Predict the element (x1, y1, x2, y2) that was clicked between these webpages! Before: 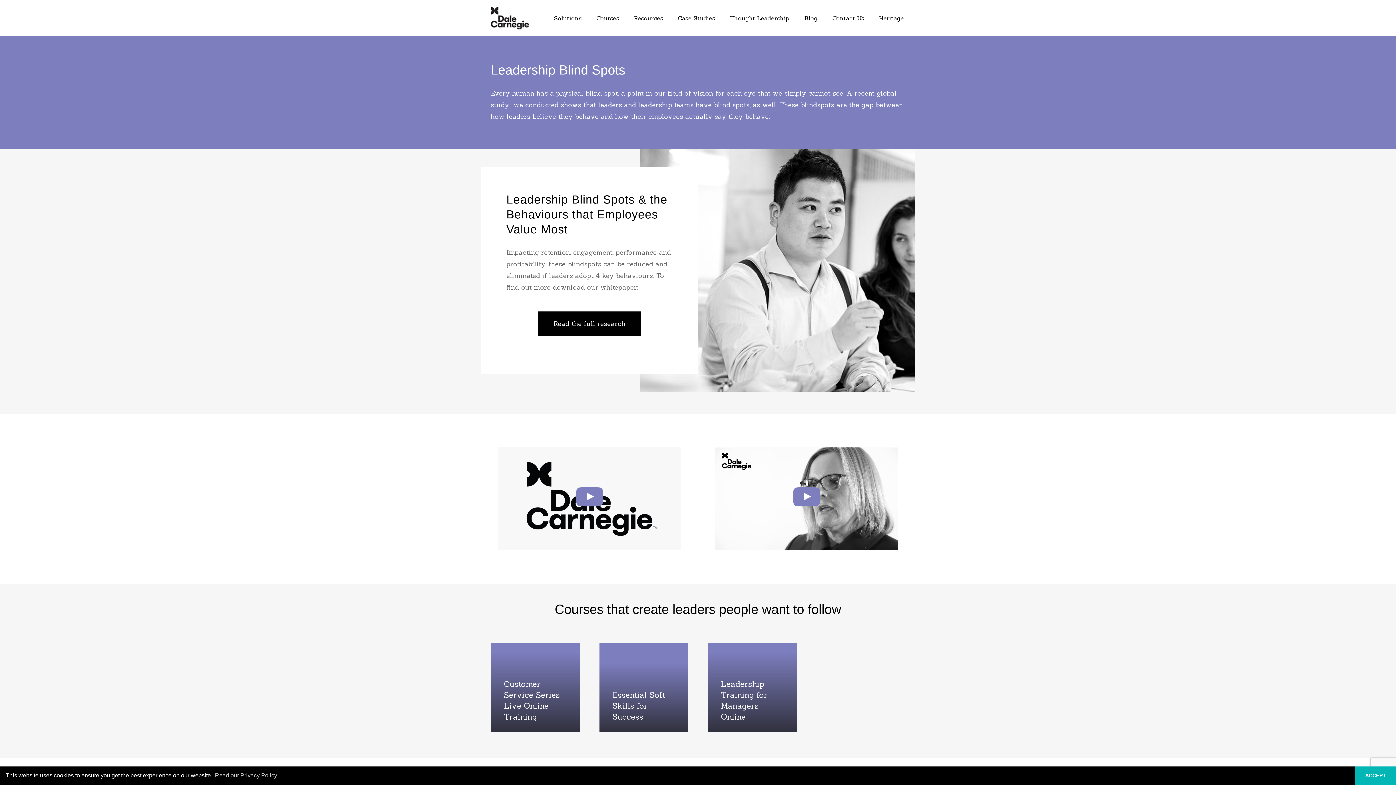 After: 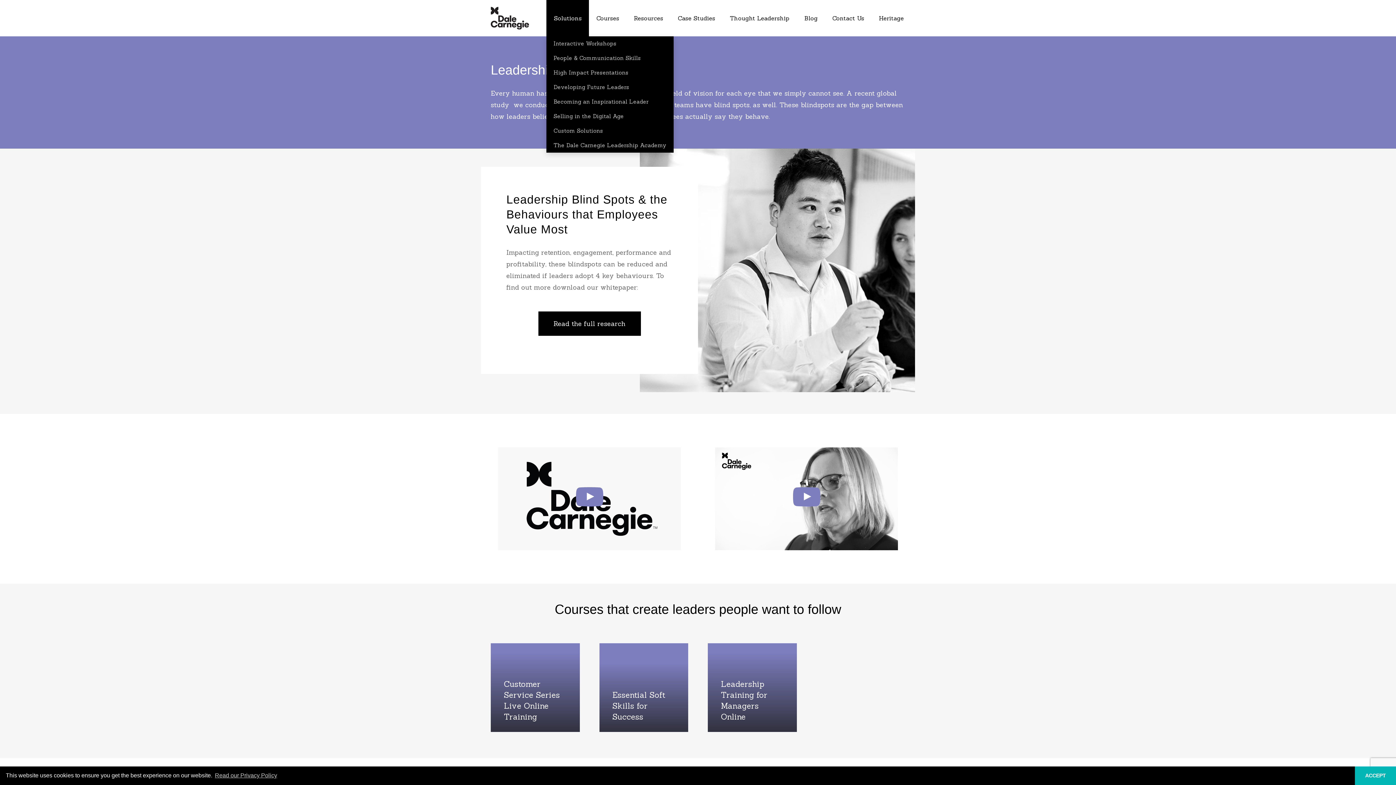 Action: label: Solutions bbox: (546, 0, 589, 36)